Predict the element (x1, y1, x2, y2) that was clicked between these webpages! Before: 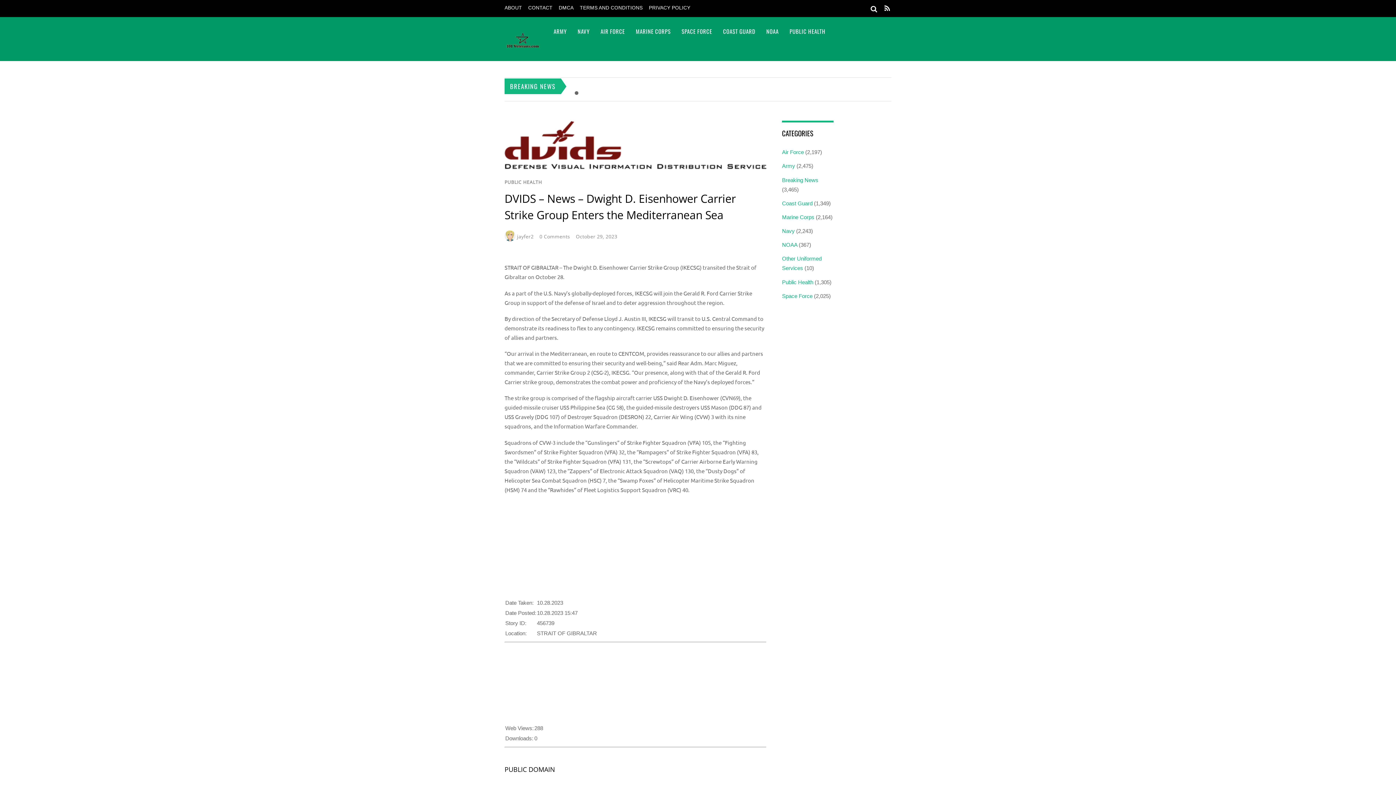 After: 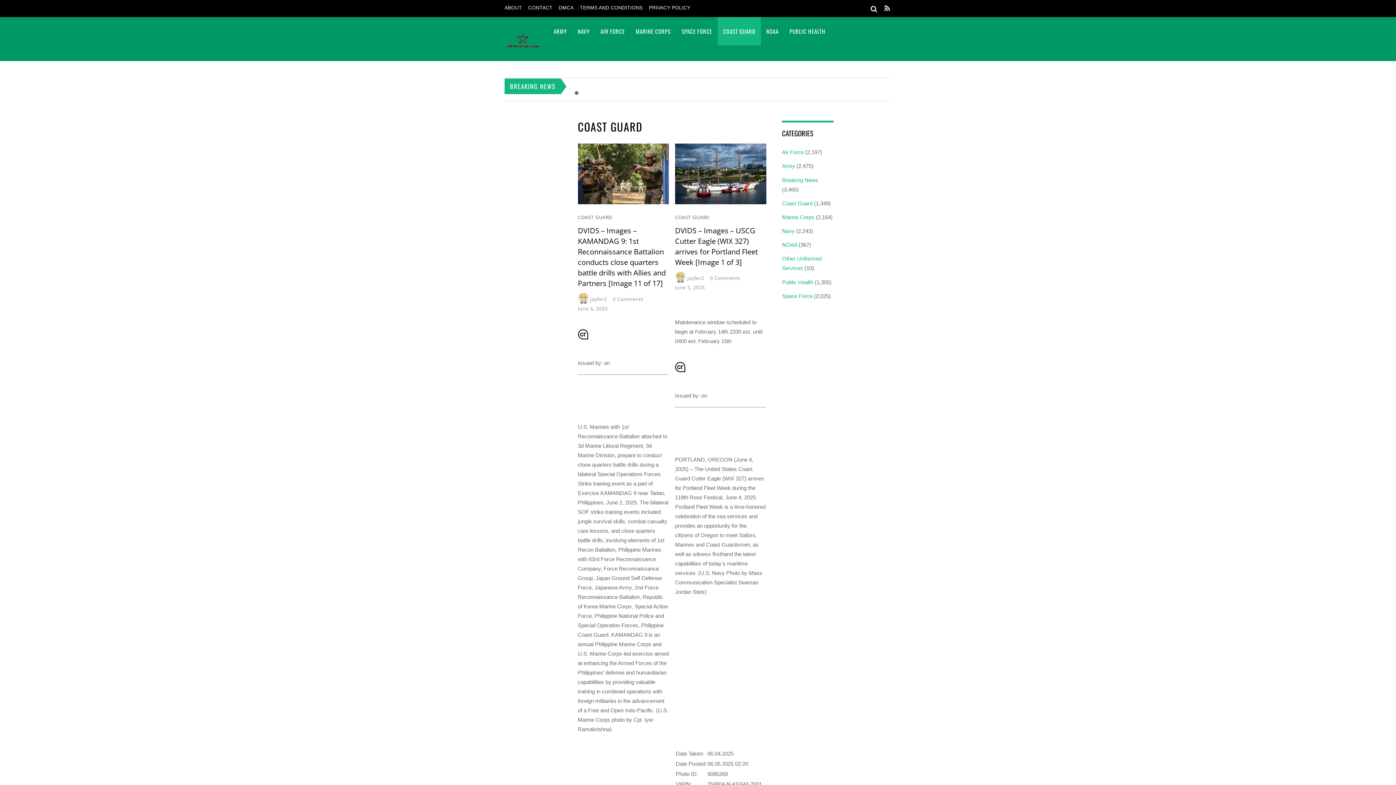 Action: label: Coast Guard bbox: (782, 200, 812, 206)